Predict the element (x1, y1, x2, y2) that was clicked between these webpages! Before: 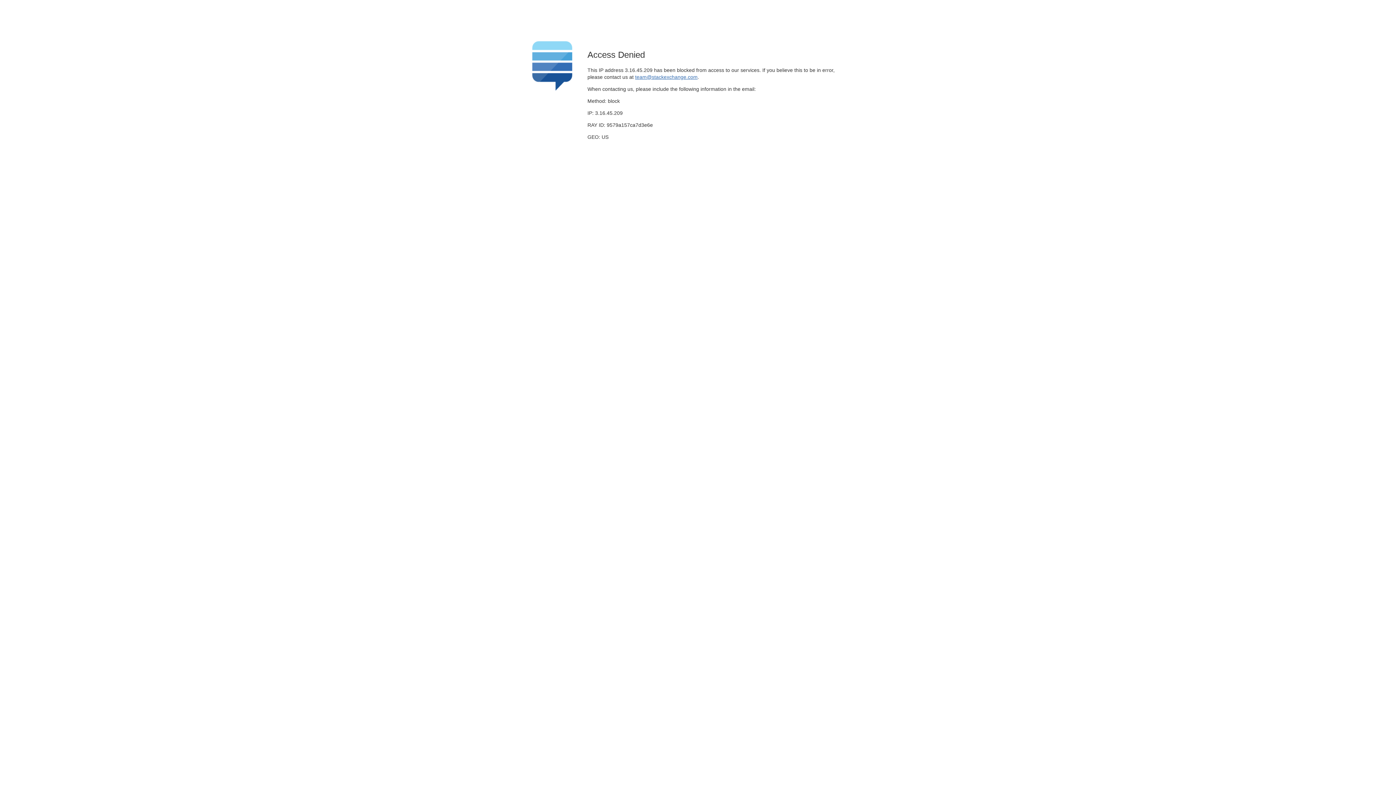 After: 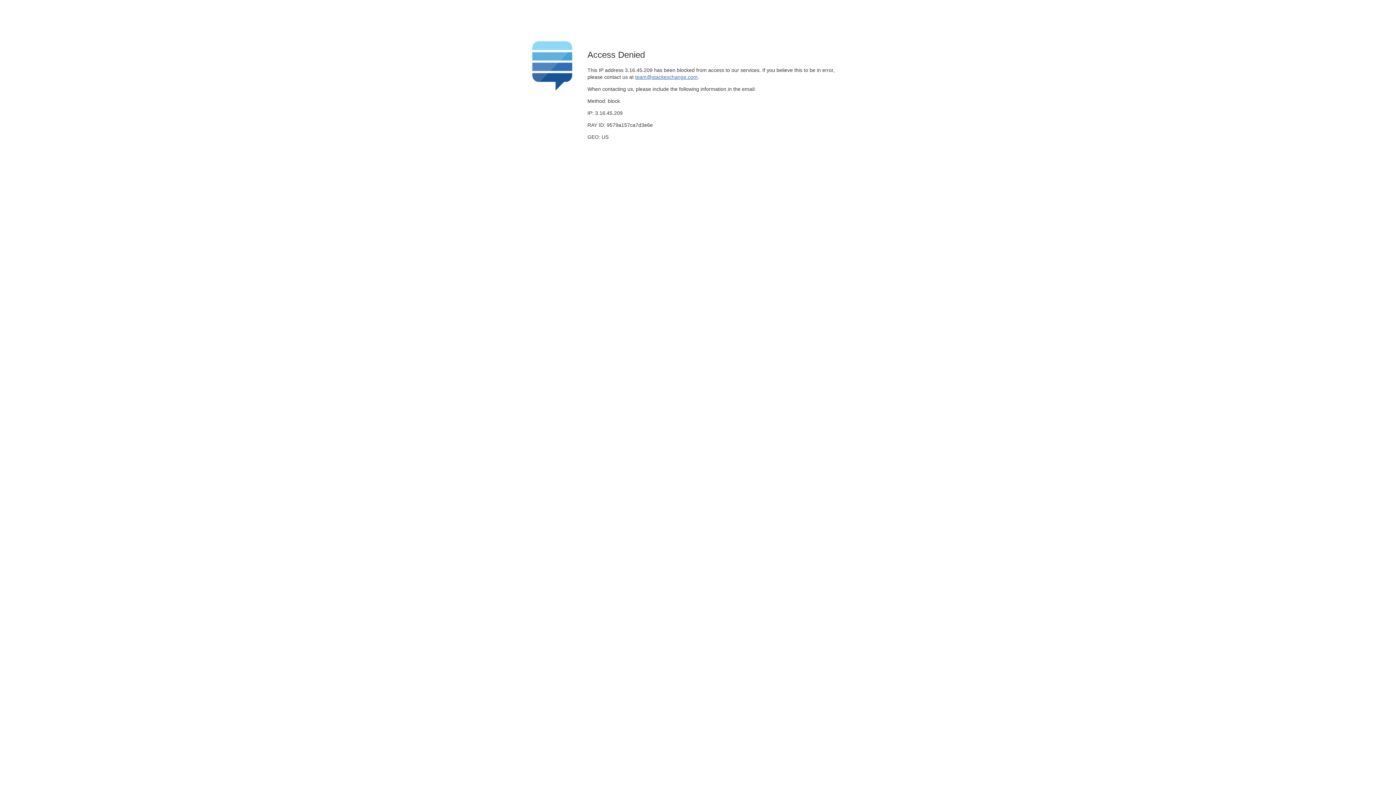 Action: bbox: (635, 74, 697, 79) label: team@stackexchange.com